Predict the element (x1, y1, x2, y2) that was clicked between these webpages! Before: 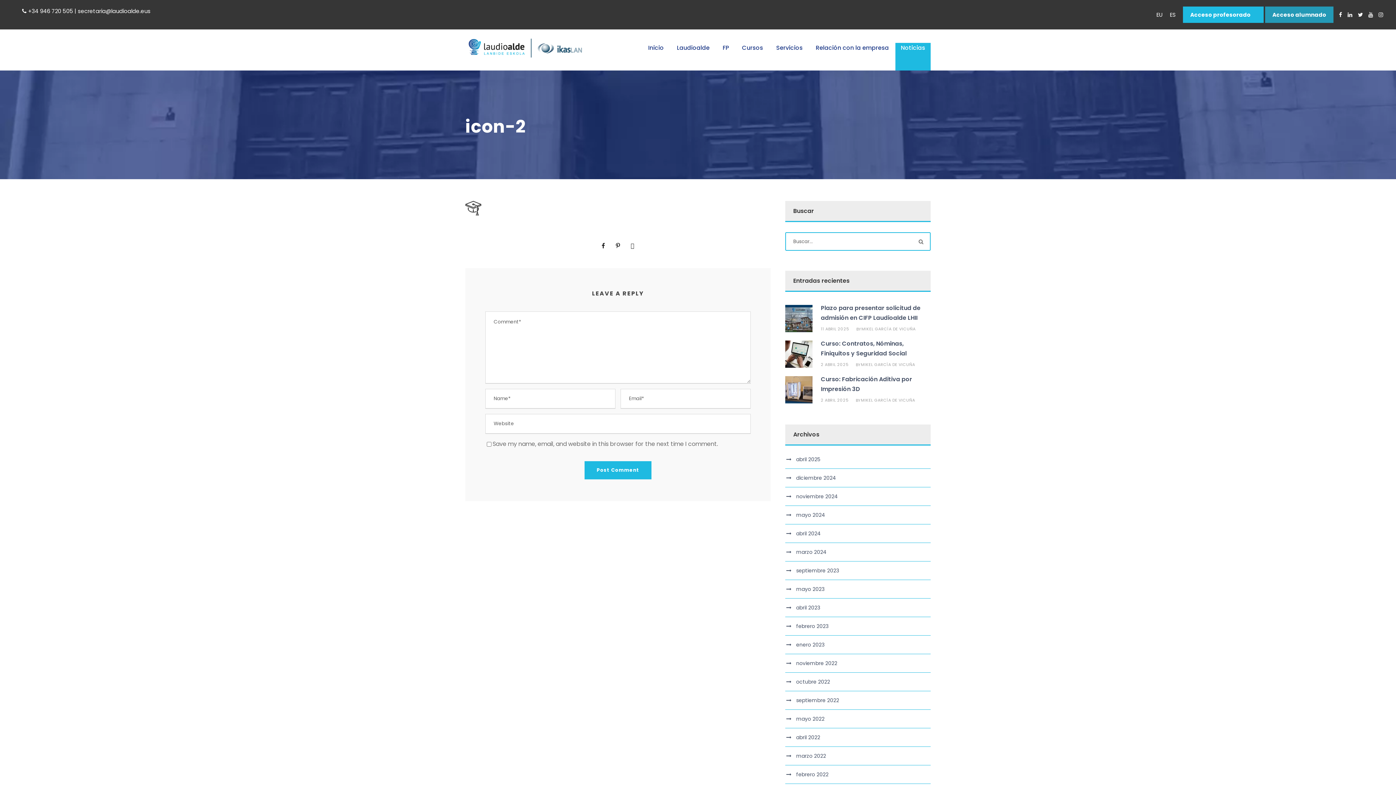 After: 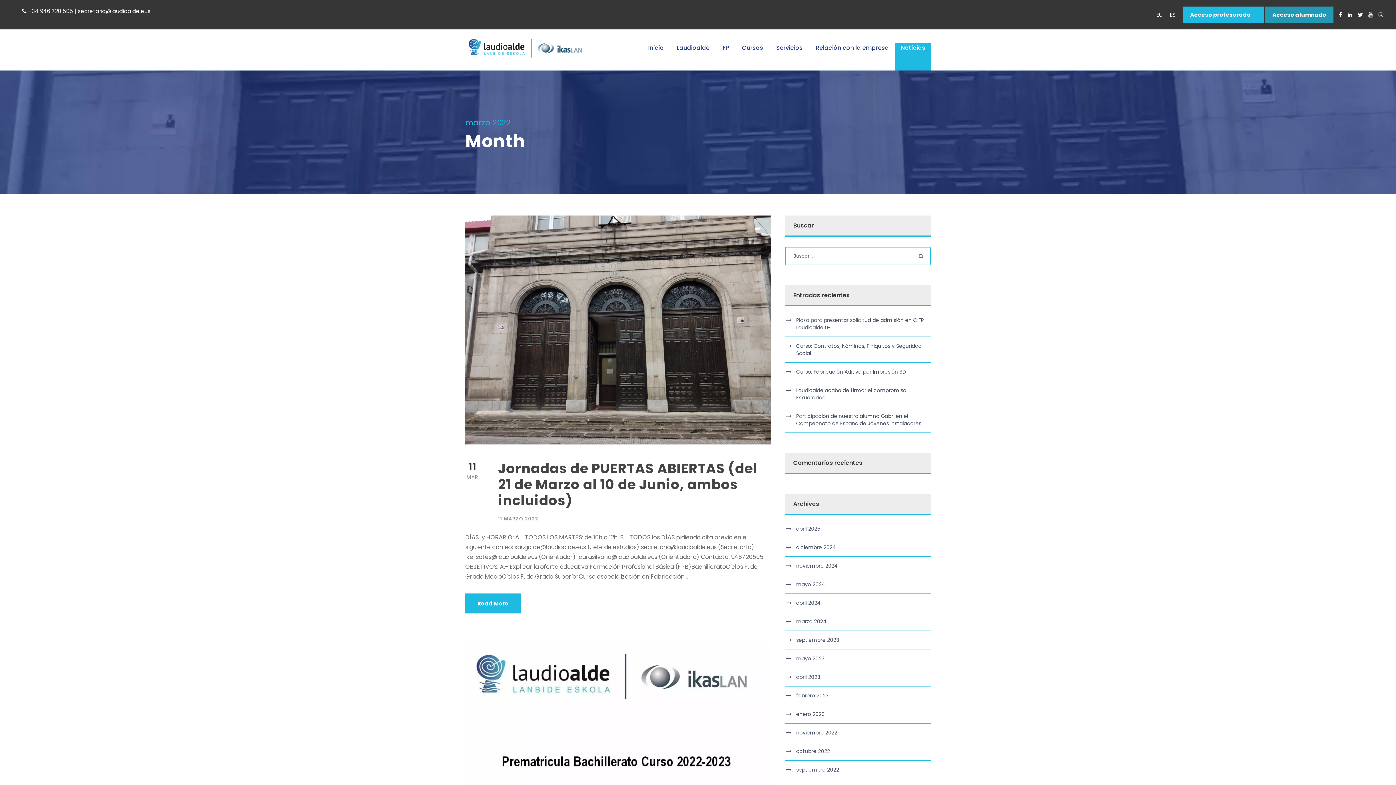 Action: label: marzo 2022 bbox: (796, 752, 826, 760)